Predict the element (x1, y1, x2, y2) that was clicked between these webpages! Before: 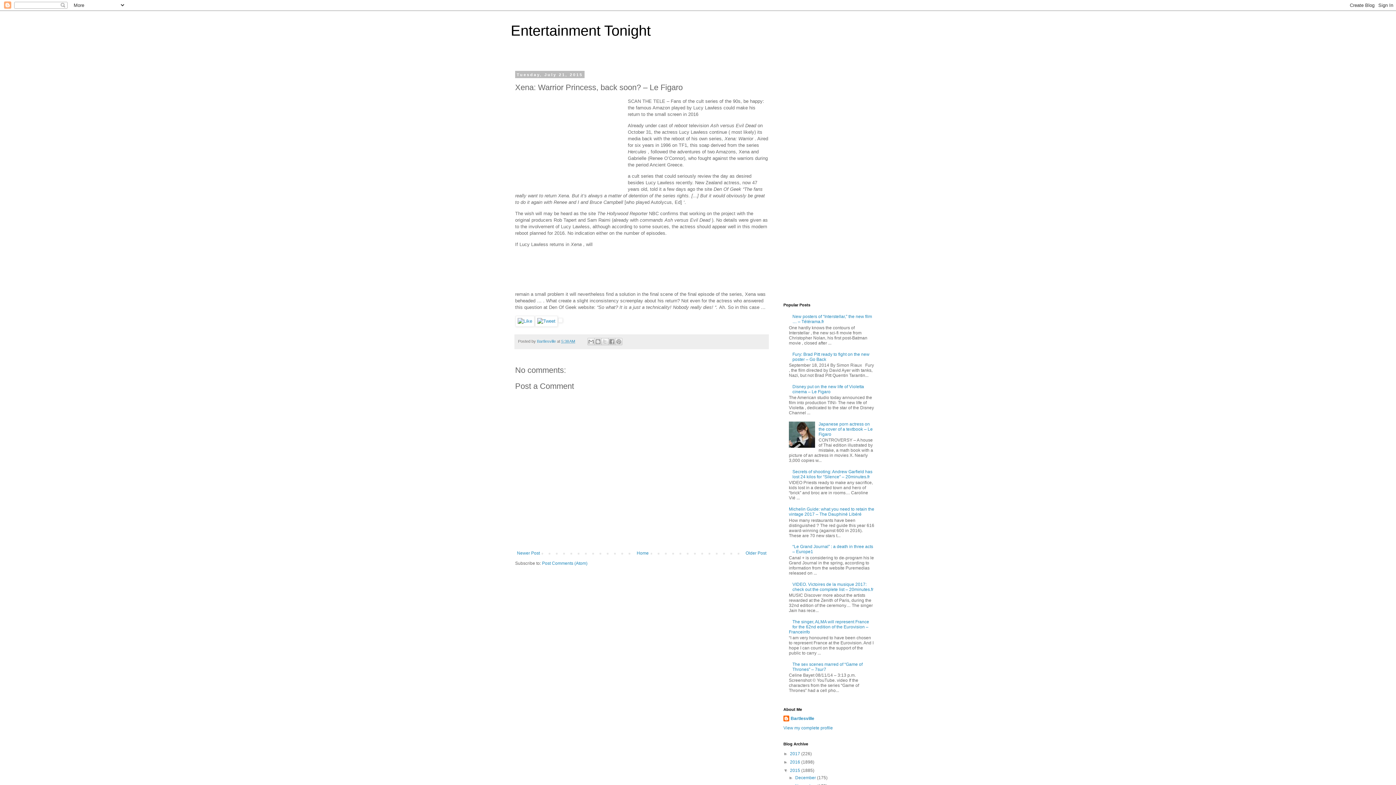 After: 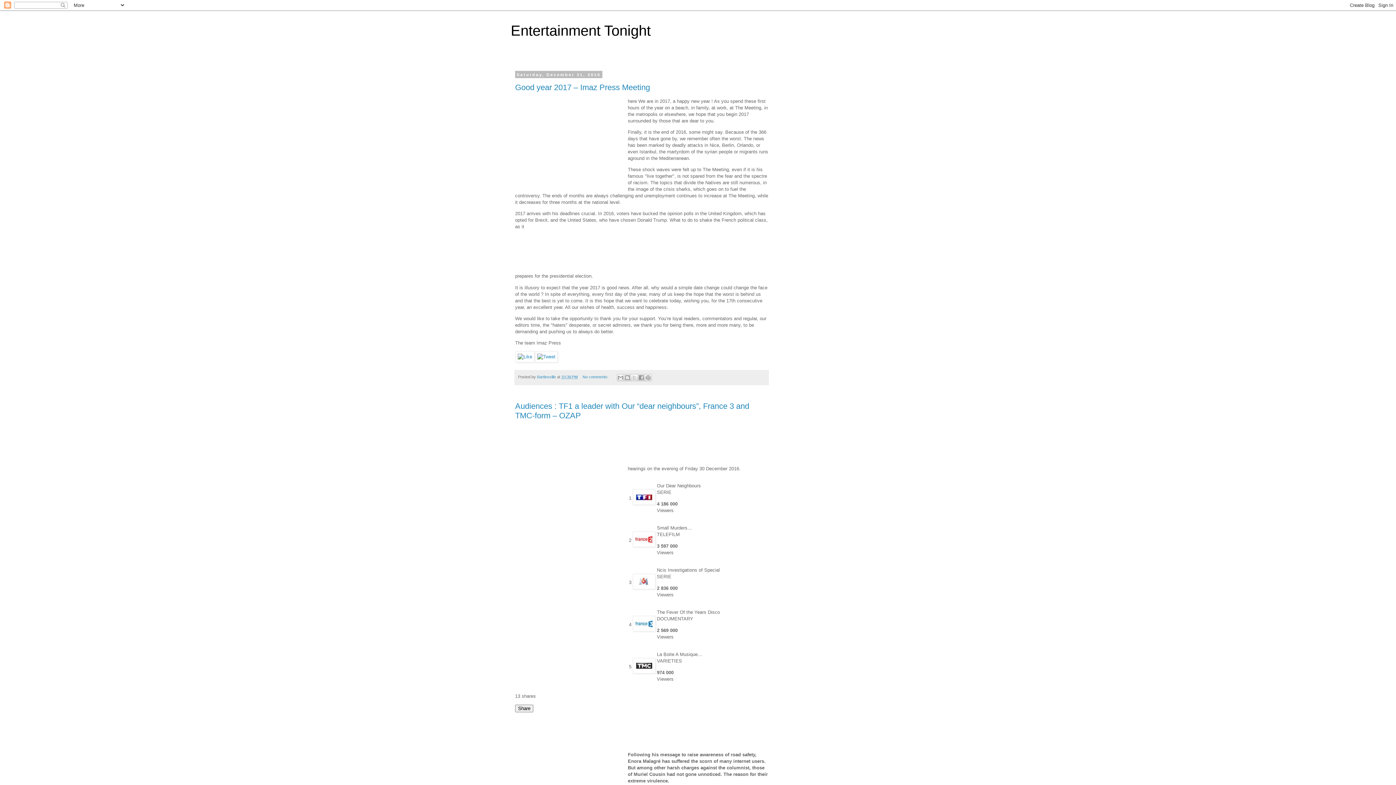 Action: label: 2016  bbox: (790, 759, 801, 764)